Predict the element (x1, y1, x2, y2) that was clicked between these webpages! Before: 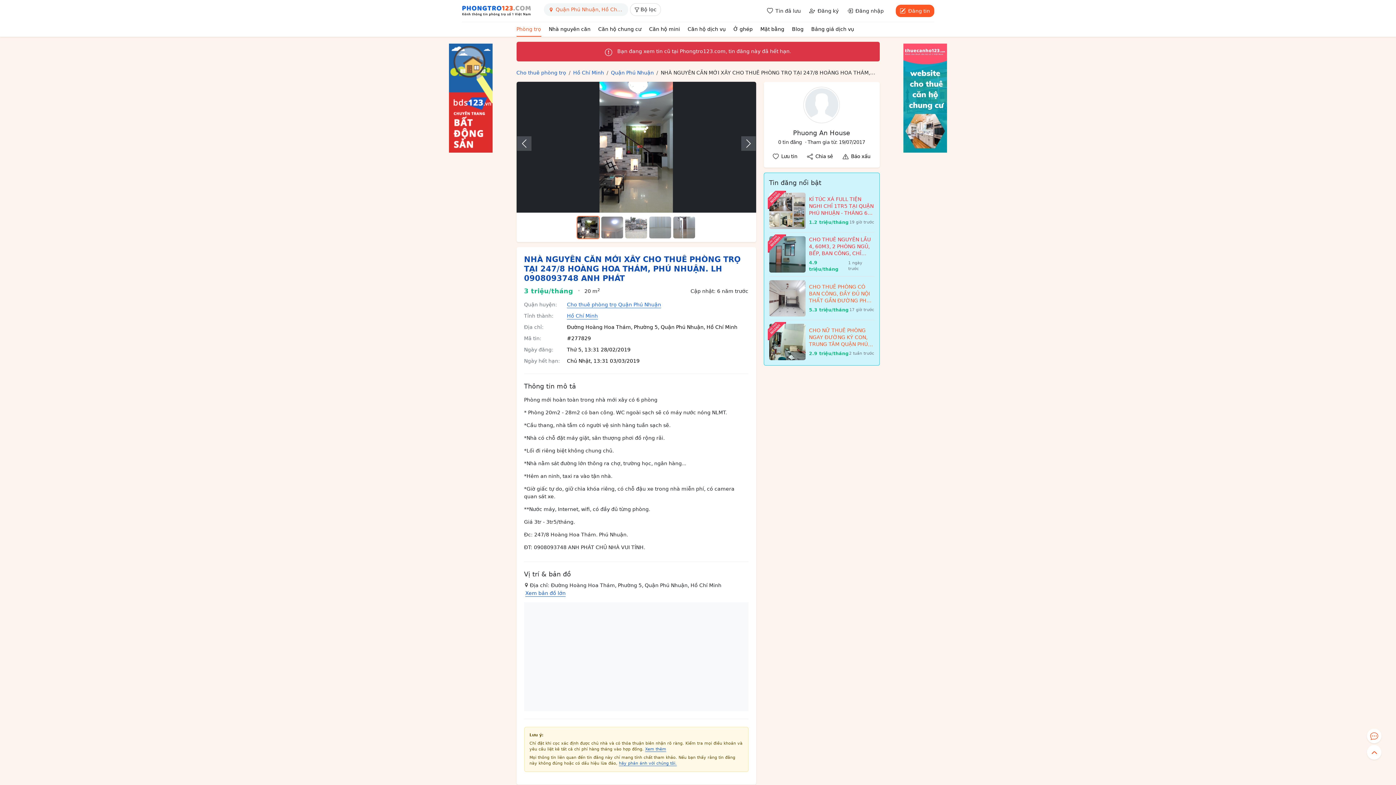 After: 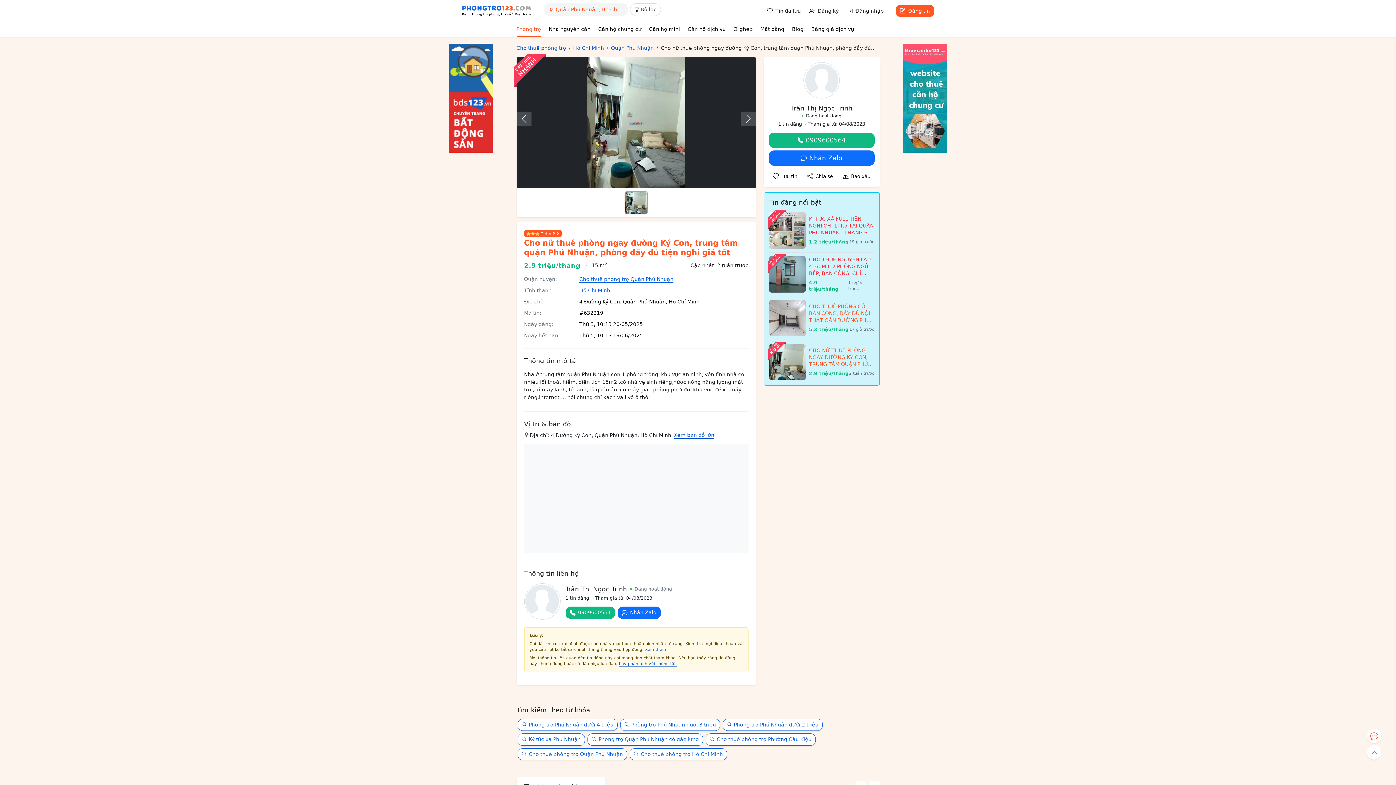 Action: label: CHO NỮ THUÊ PHÒNG NGAY ĐƯỜNG KÝ CON, TRUNG TÂM QUẬN PHÚ NHUẬN, PHÒNG ĐẦY…

2.9 triệu/tháng
2 tuần trước bbox: (769, 320, 874, 360)